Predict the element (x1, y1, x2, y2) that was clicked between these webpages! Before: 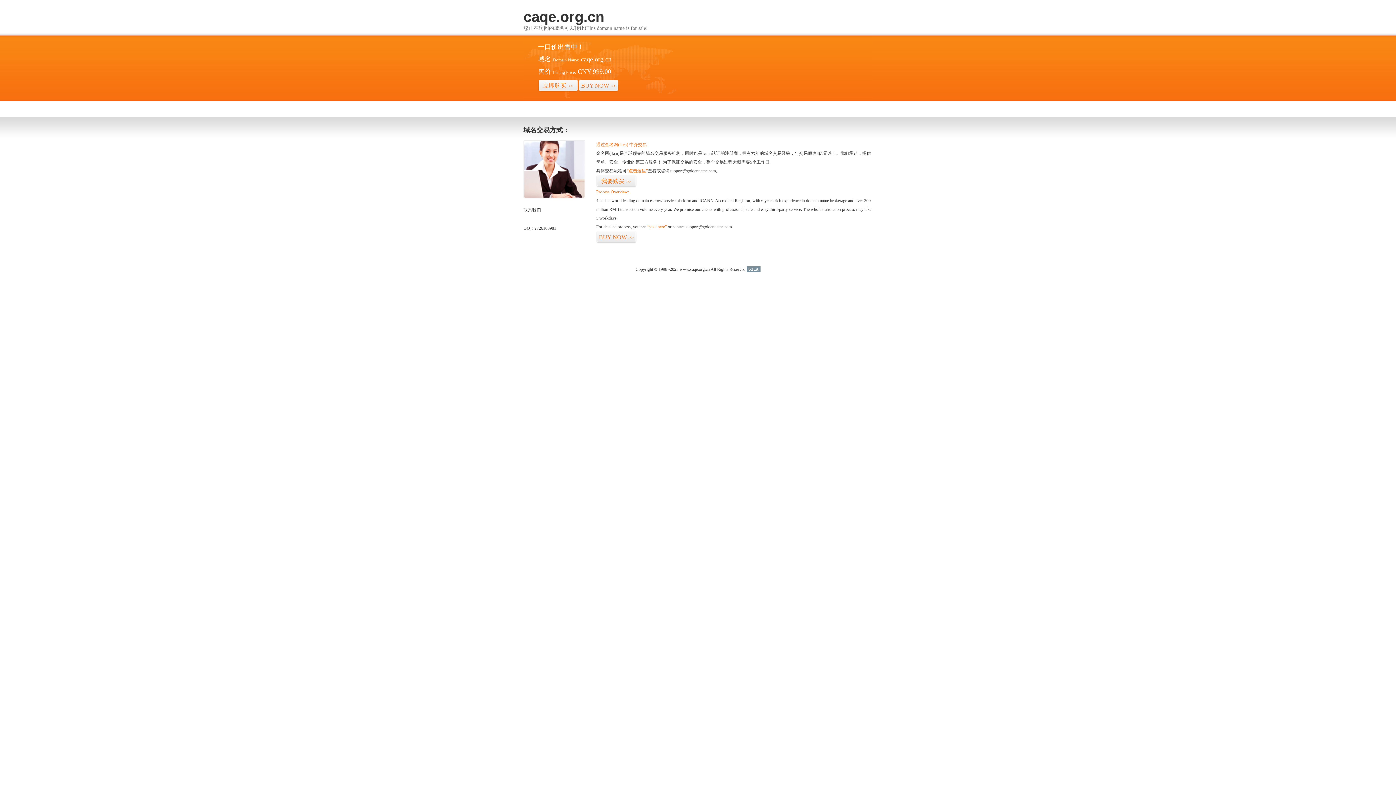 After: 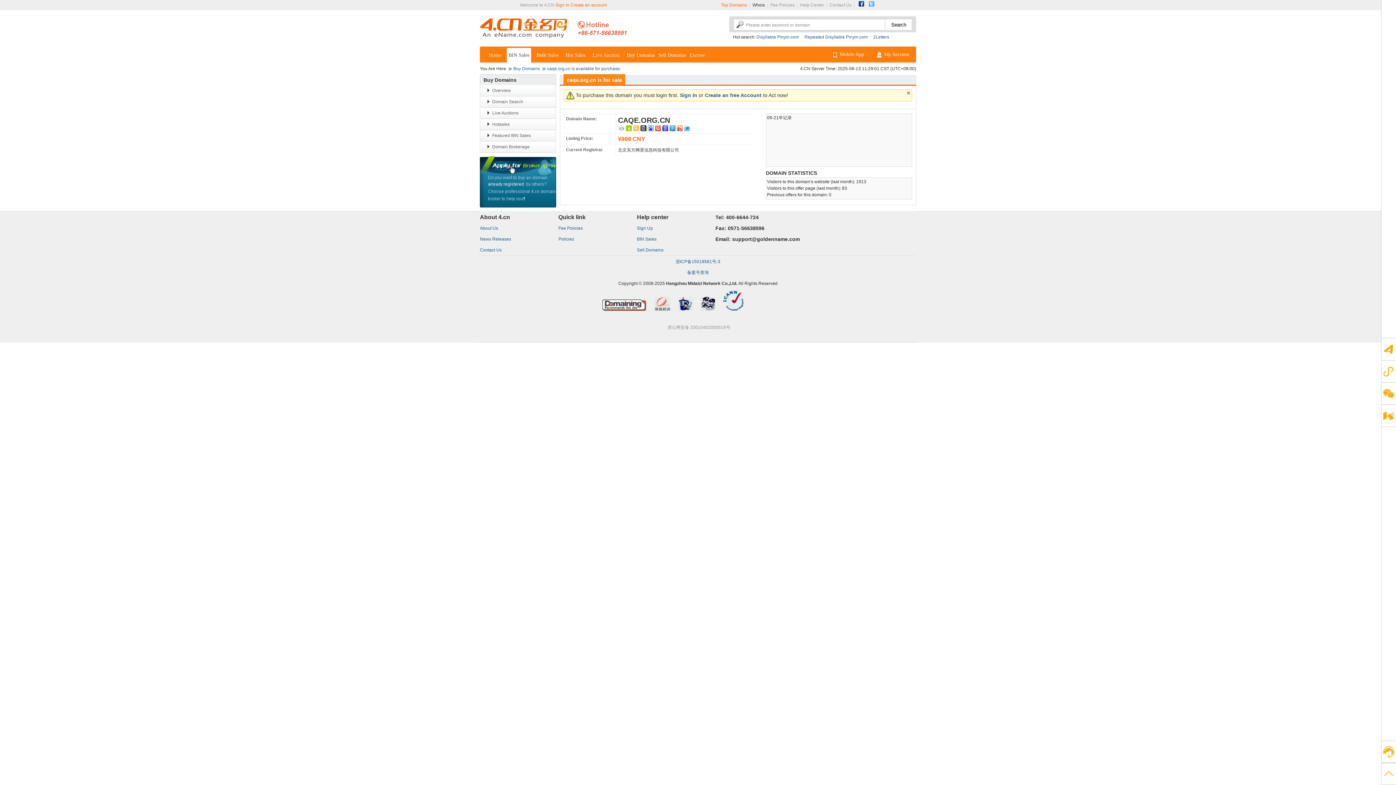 Action: bbox: (596, 175, 636, 187) label: 我要购买>>